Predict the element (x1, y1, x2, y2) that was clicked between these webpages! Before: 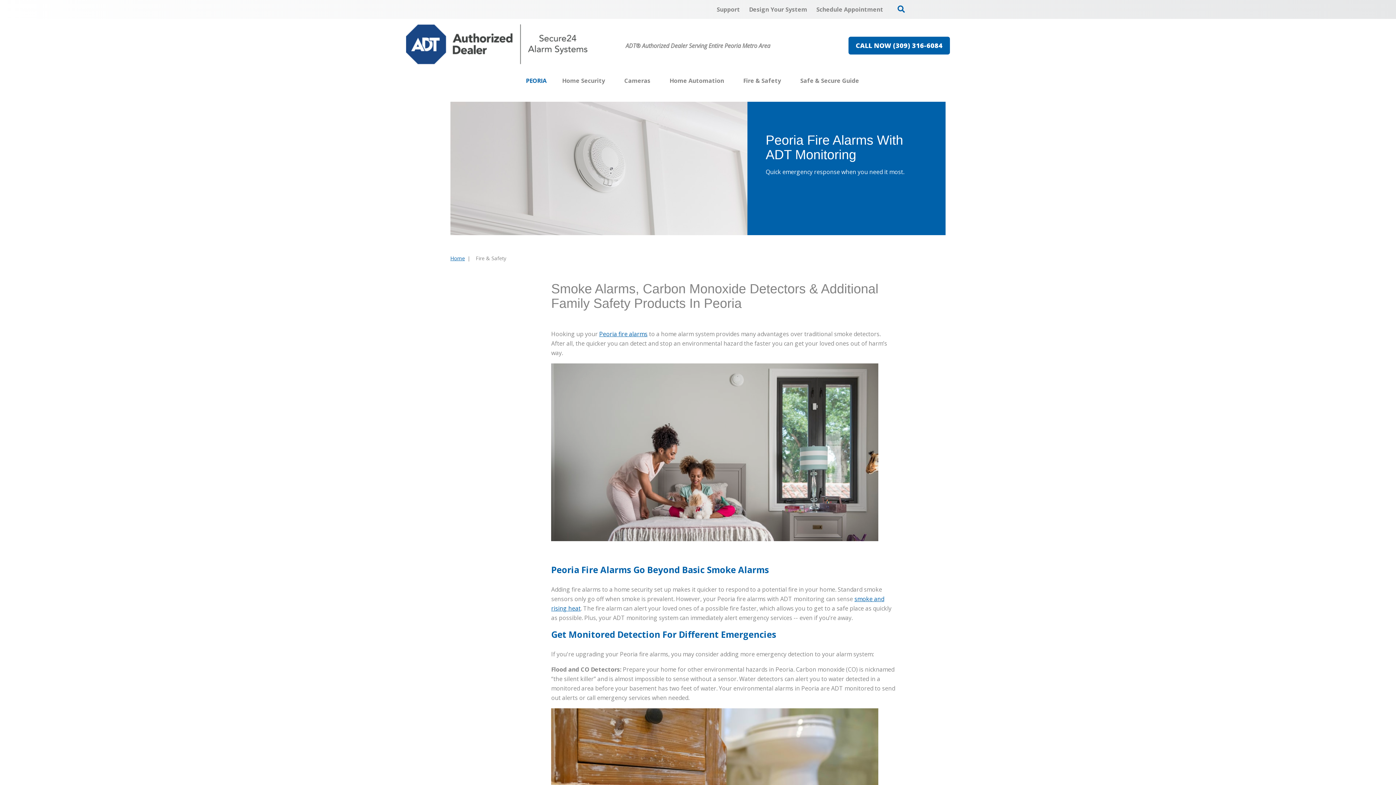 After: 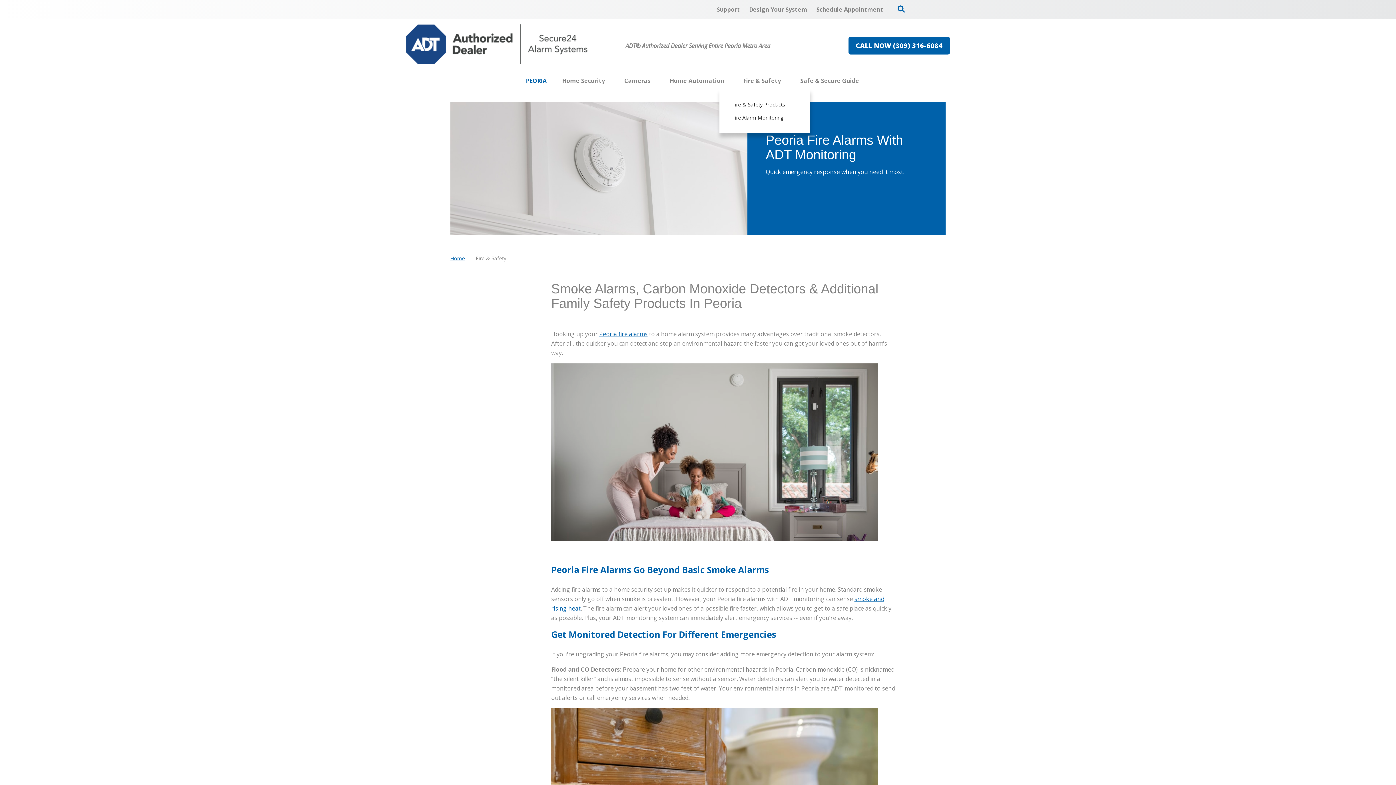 Action: bbox: (783, 72, 786, 89)